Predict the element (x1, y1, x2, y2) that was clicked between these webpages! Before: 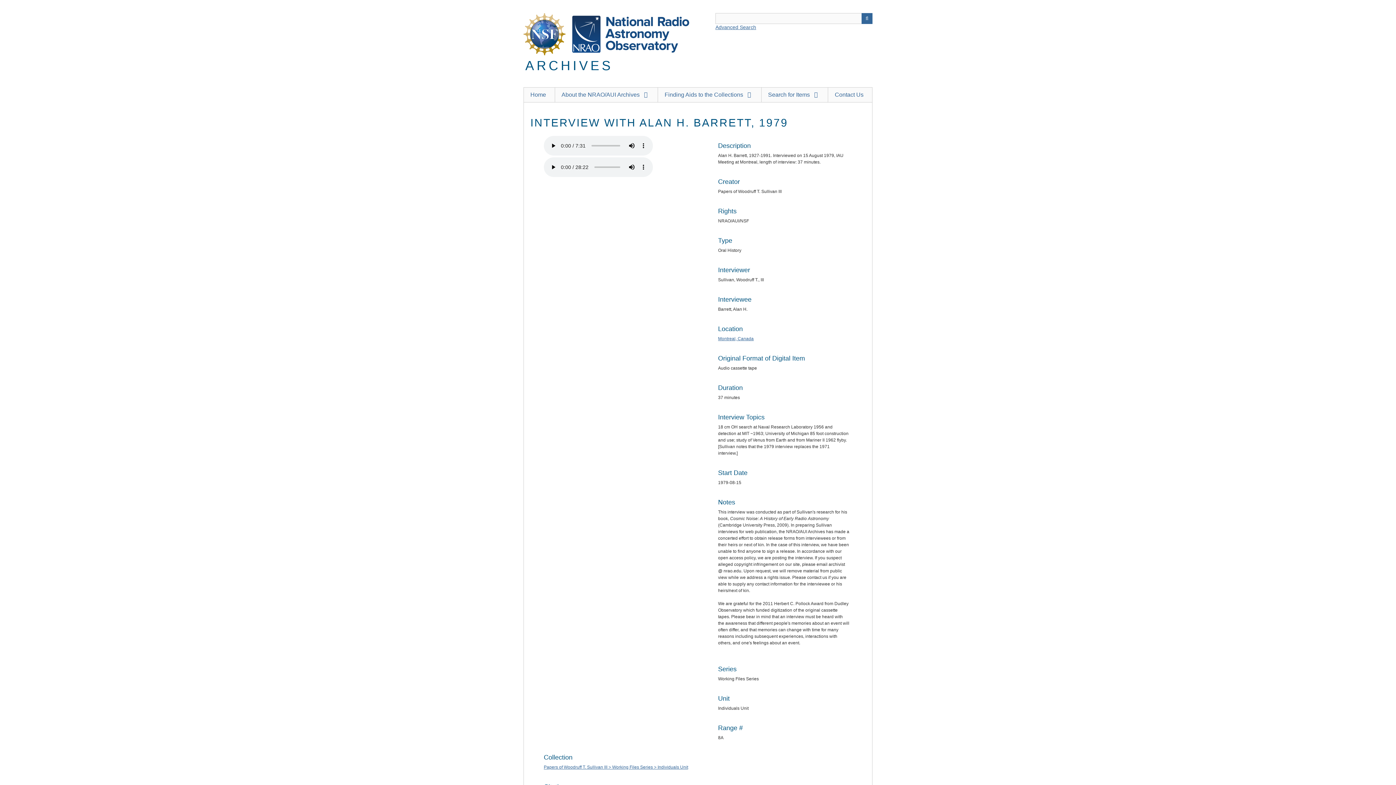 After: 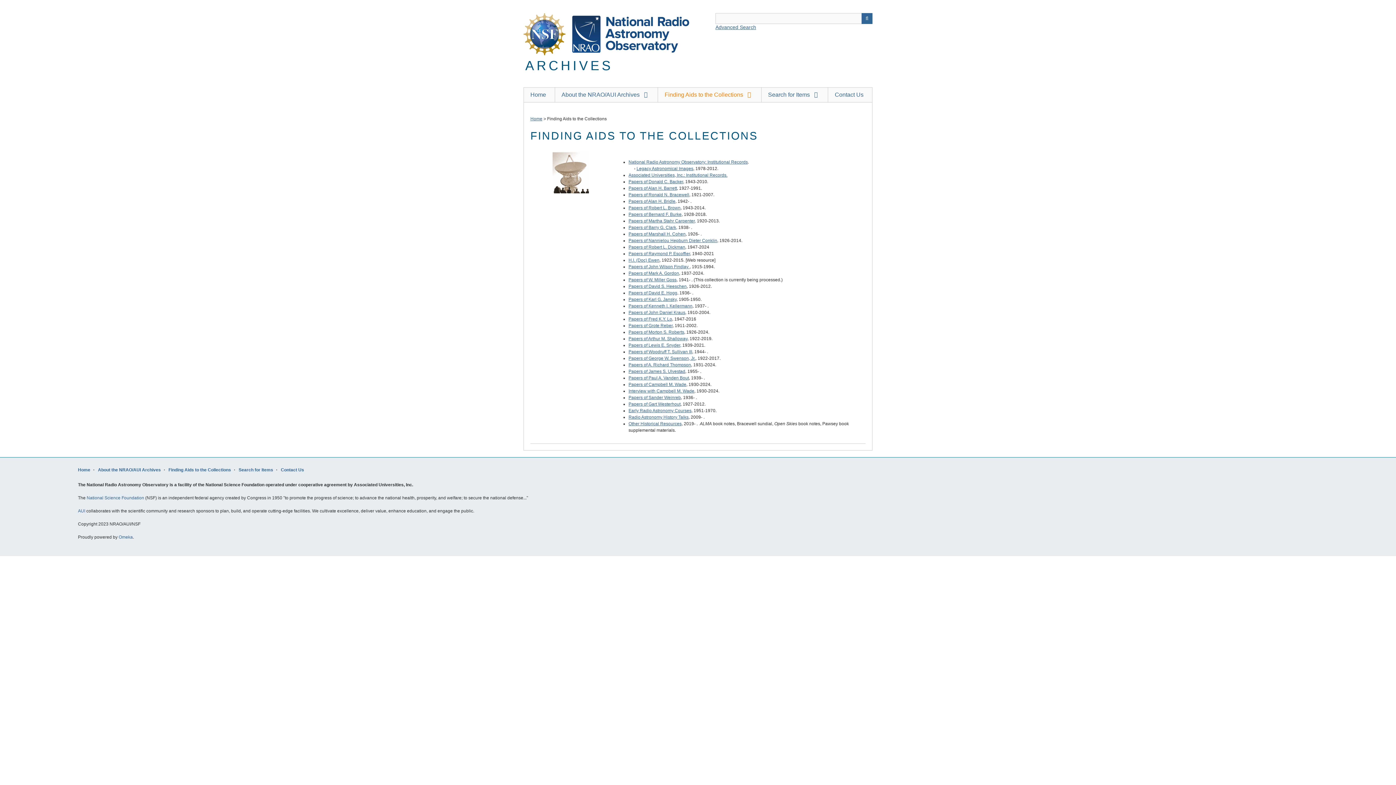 Action: label: Finding Aids to the Collections bbox: (657, 87, 761, 102)